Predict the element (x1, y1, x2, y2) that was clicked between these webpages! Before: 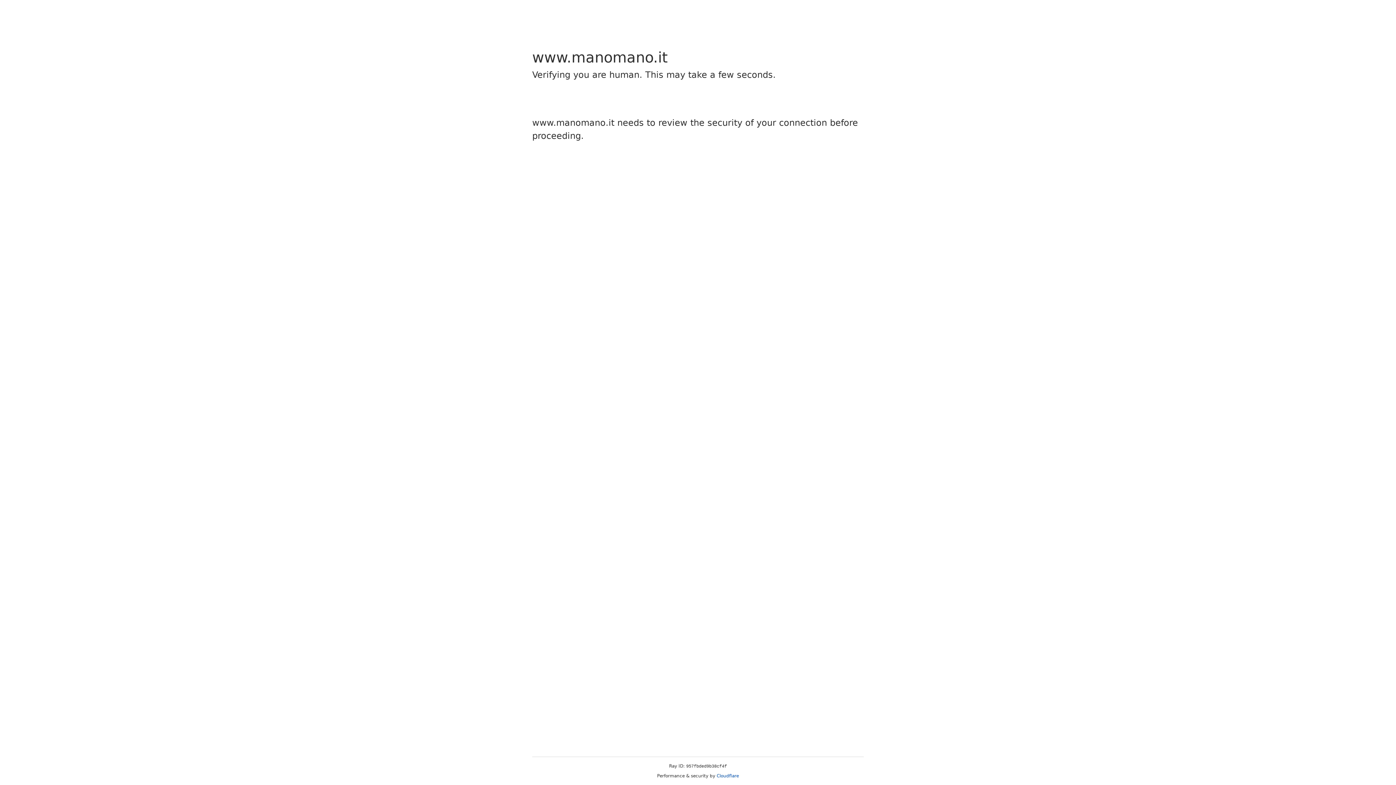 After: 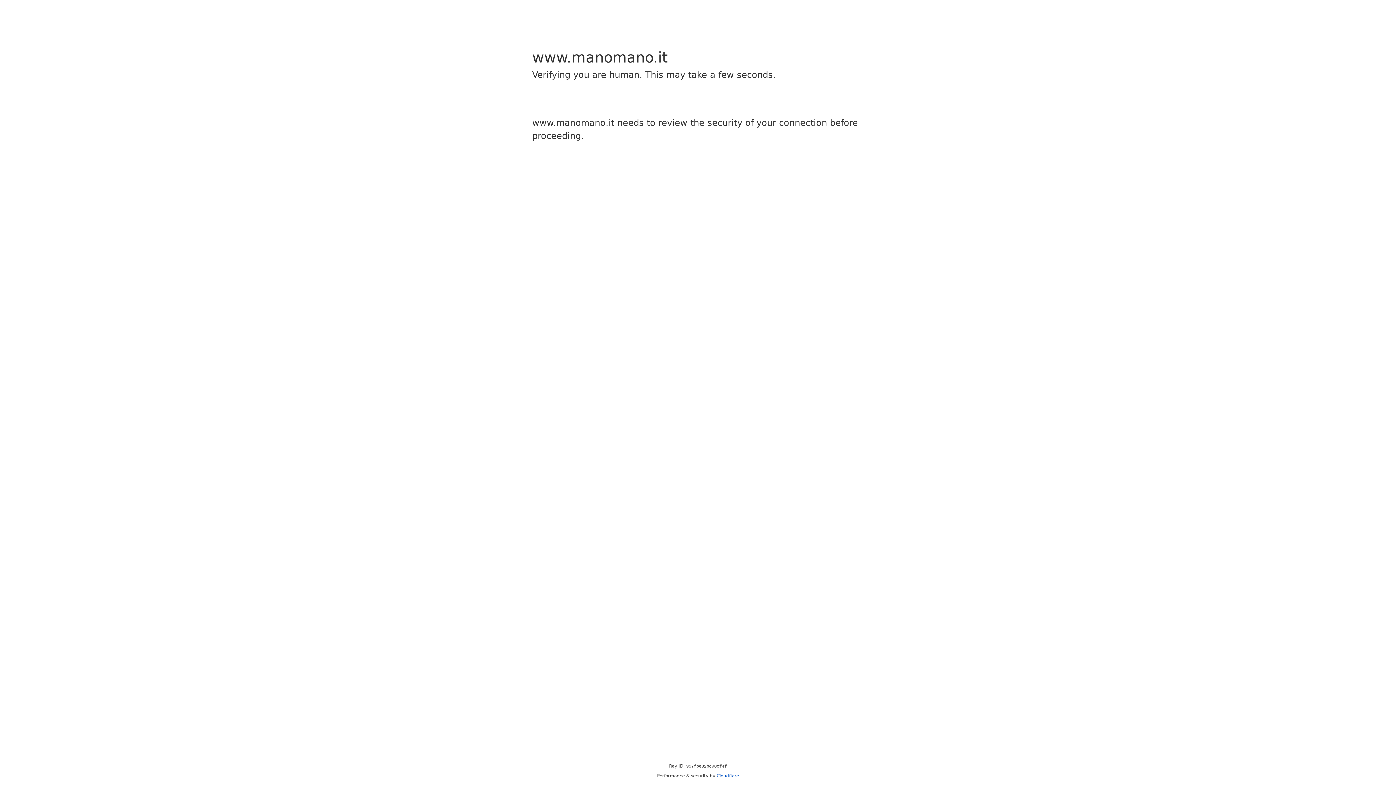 Action: label: Cloudflare bbox: (716, 773, 739, 778)